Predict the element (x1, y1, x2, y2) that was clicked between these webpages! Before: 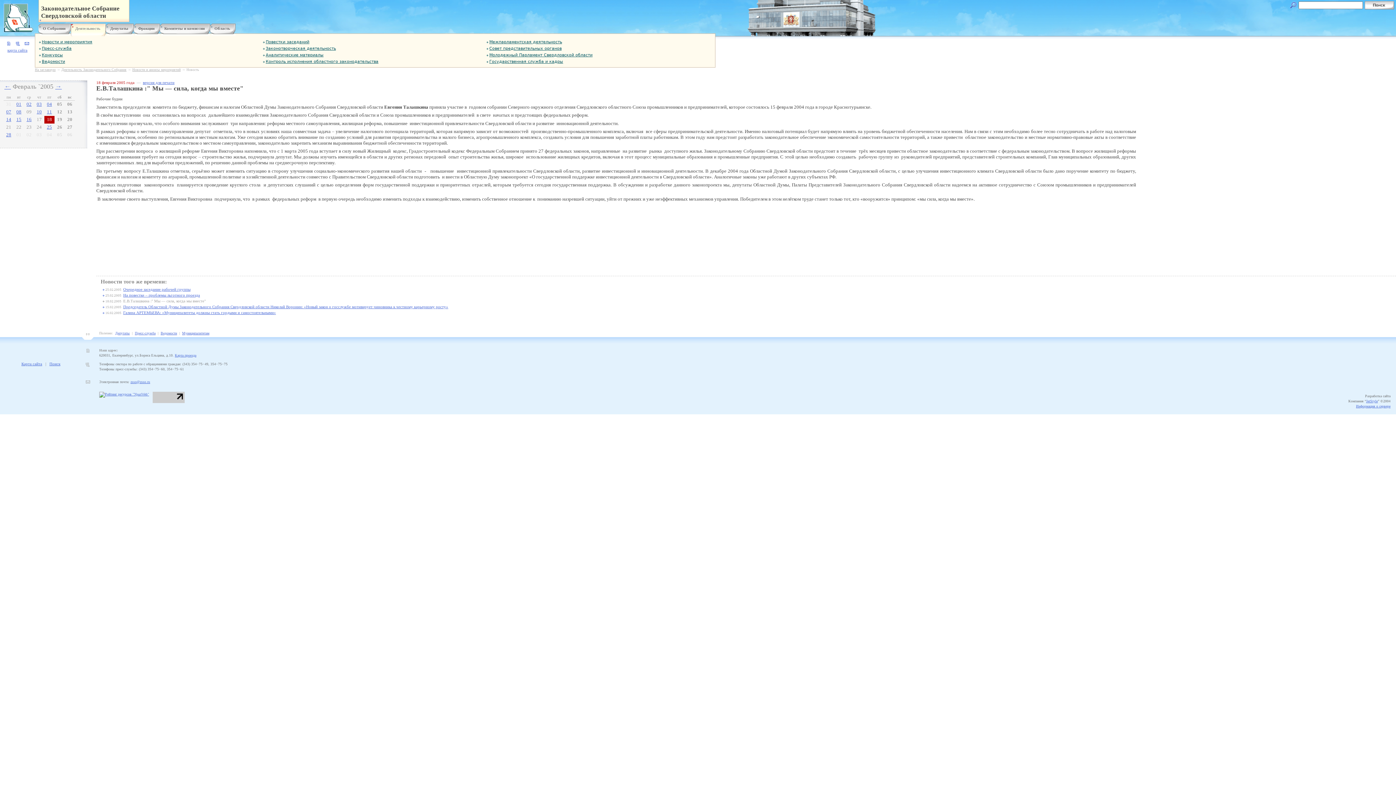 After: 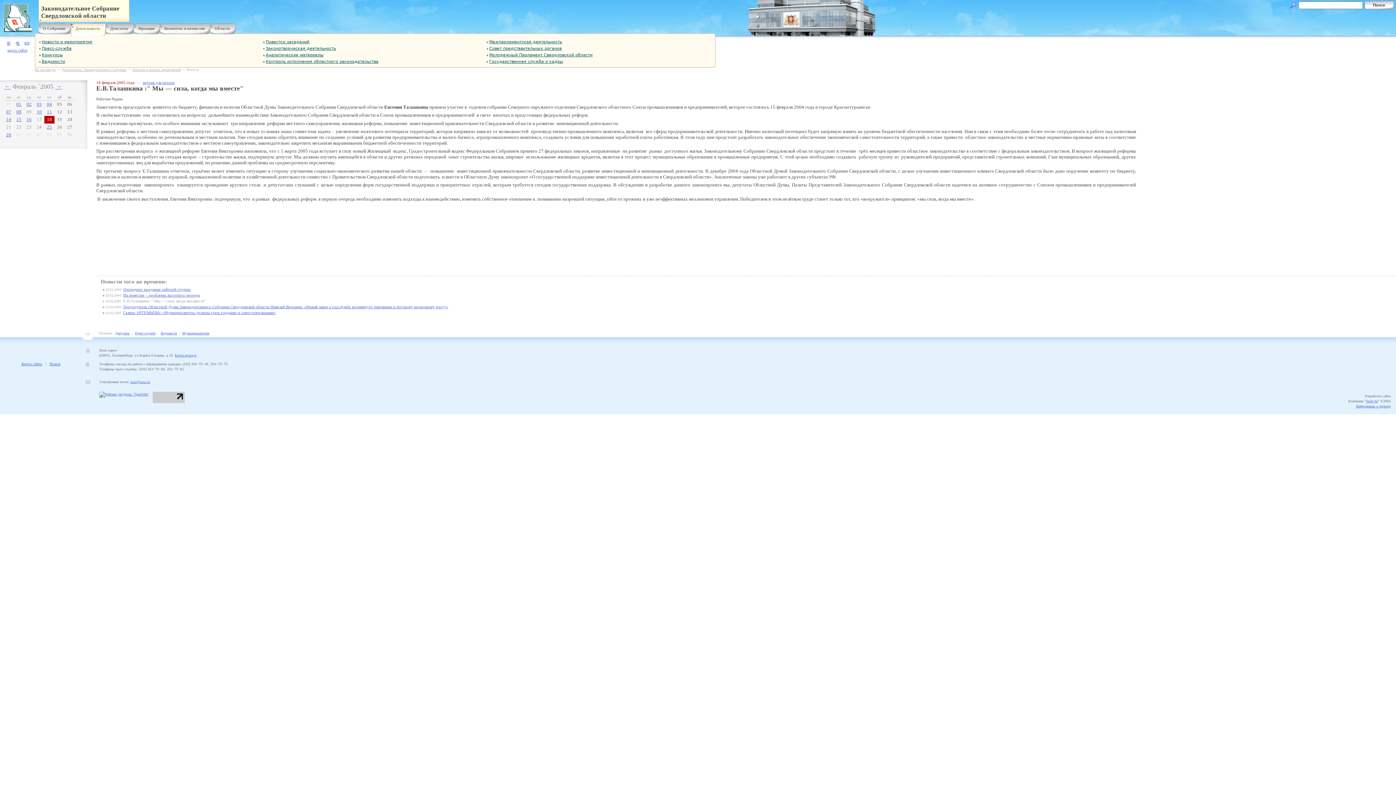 Action: bbox: (152, 400, 184, 404)